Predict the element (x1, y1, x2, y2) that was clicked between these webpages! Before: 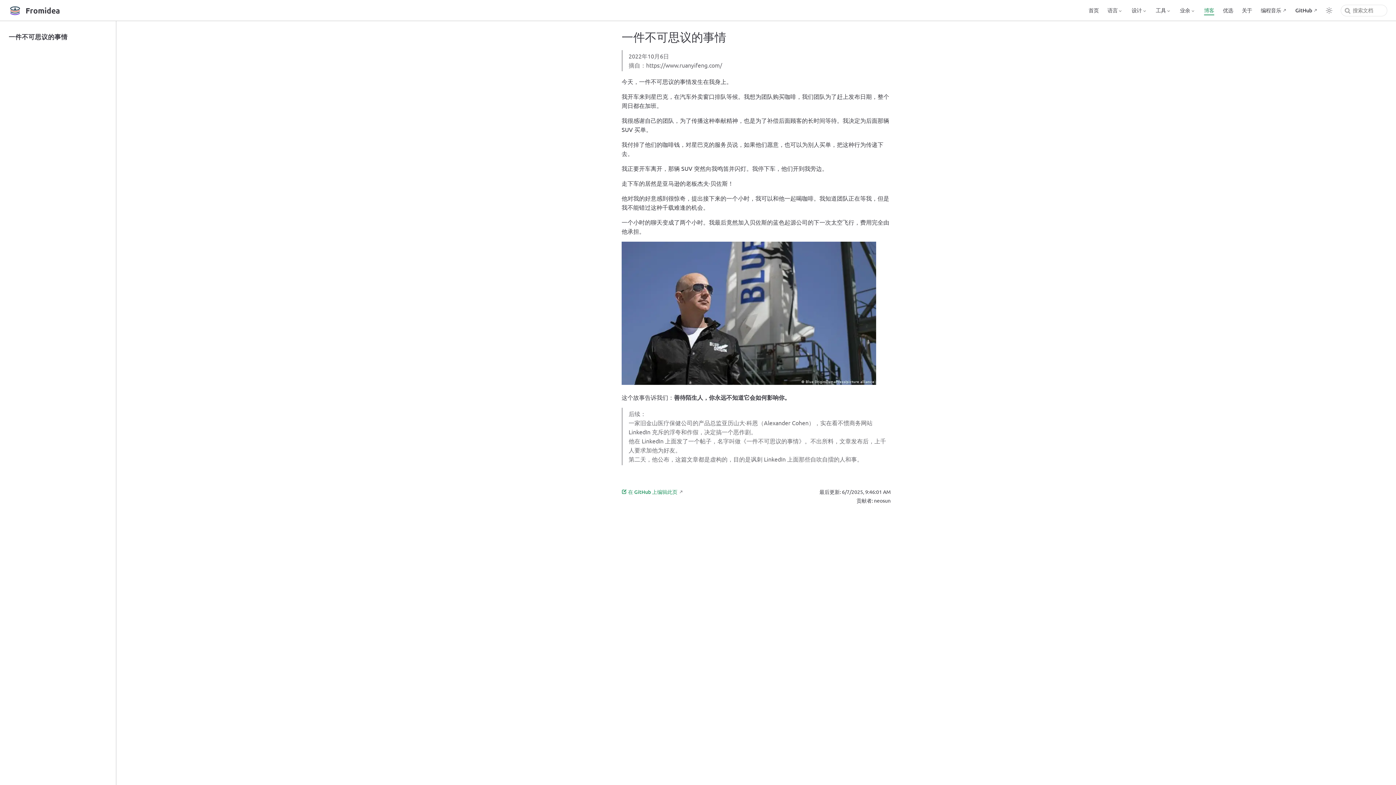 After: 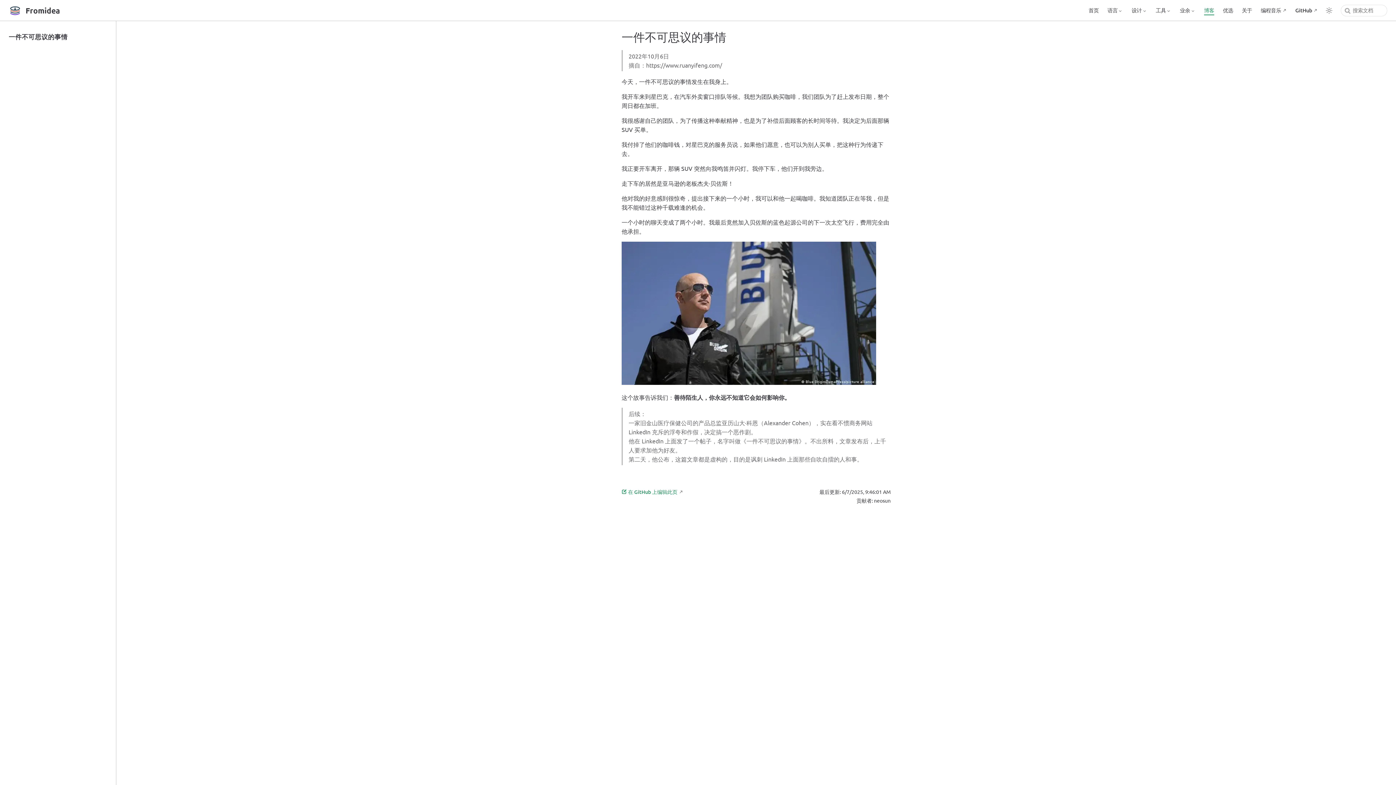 Action: bbox: (8, 6, 60, 14) label: Fromidea